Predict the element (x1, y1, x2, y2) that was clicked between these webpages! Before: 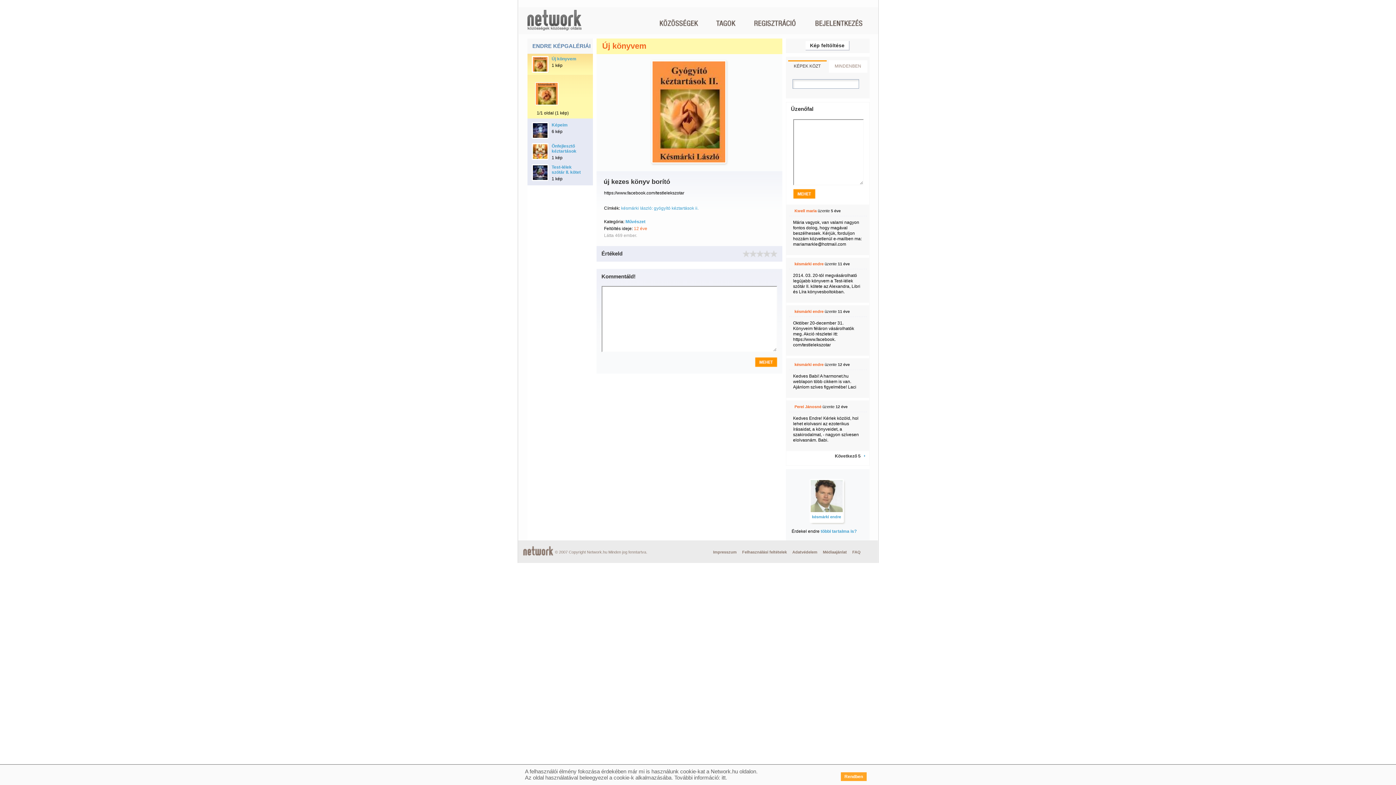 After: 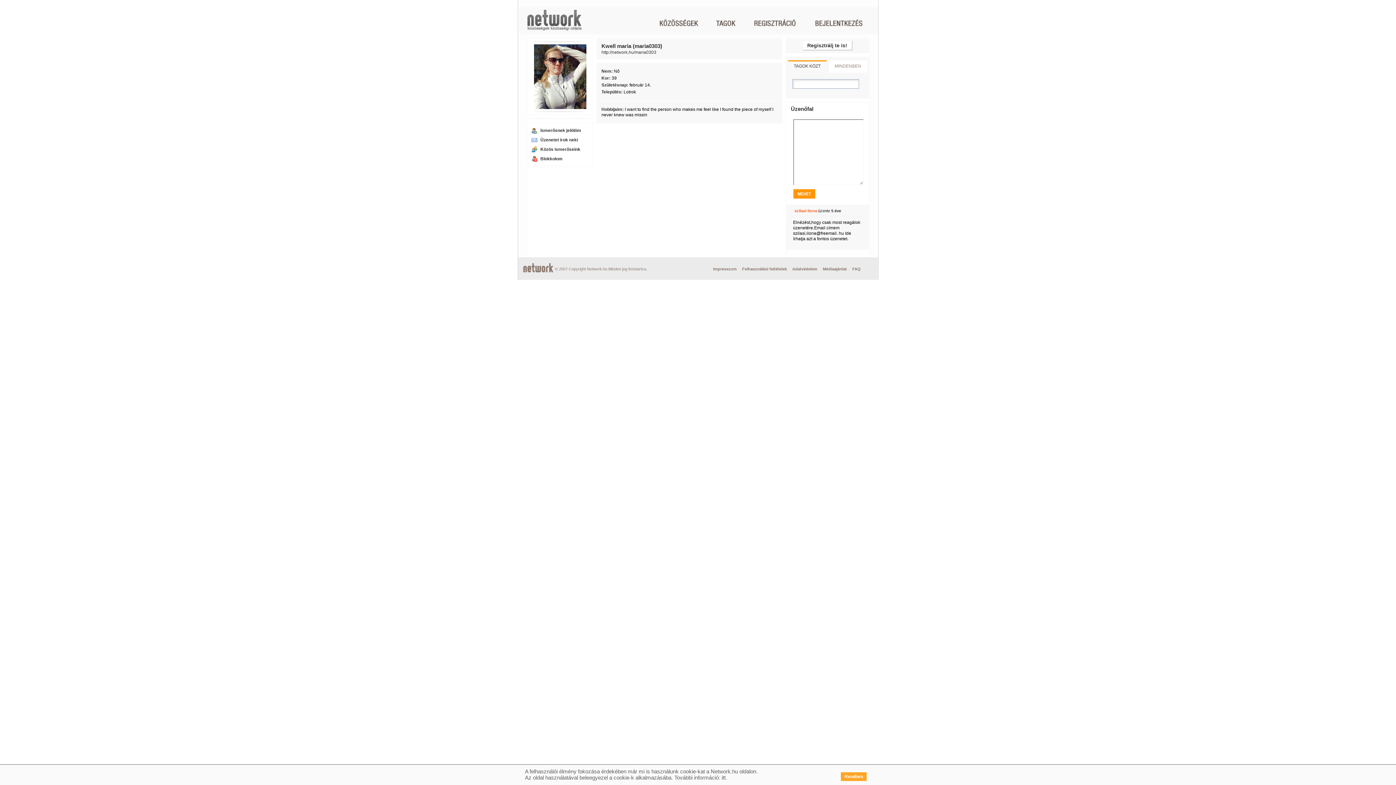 Action: label: Kwell maria bbox: (794, 208, 816, 213)